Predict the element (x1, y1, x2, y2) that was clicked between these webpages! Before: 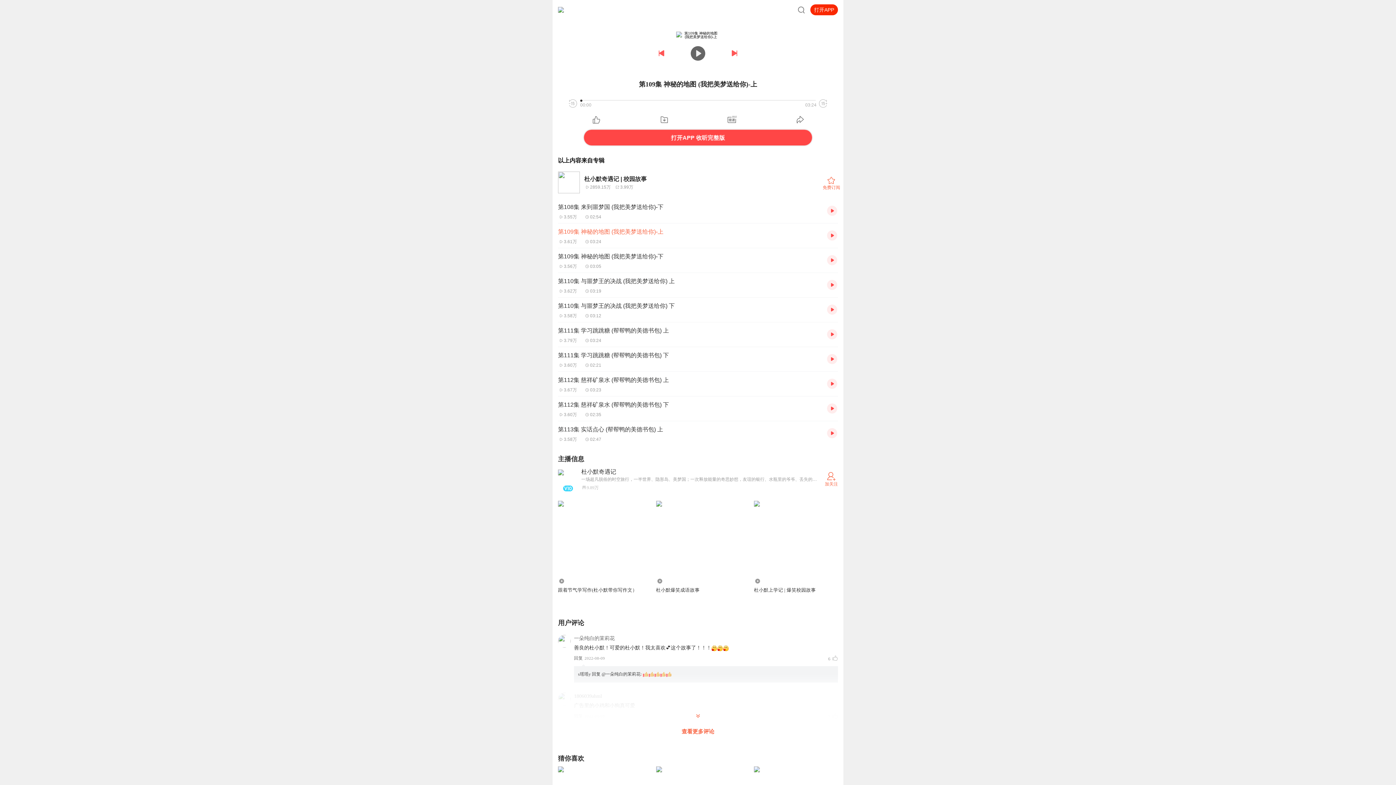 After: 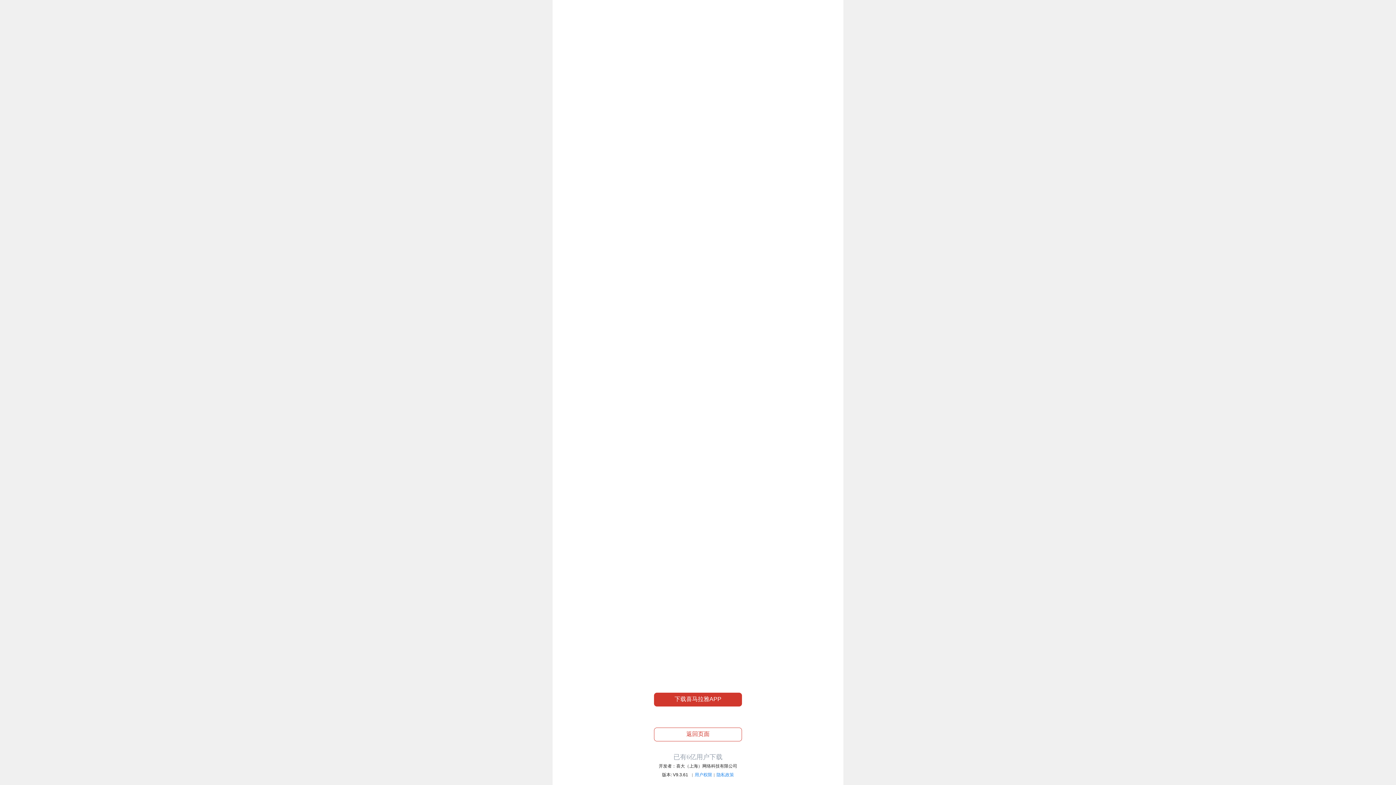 Action: bbox: (827, 205, 838, 216)